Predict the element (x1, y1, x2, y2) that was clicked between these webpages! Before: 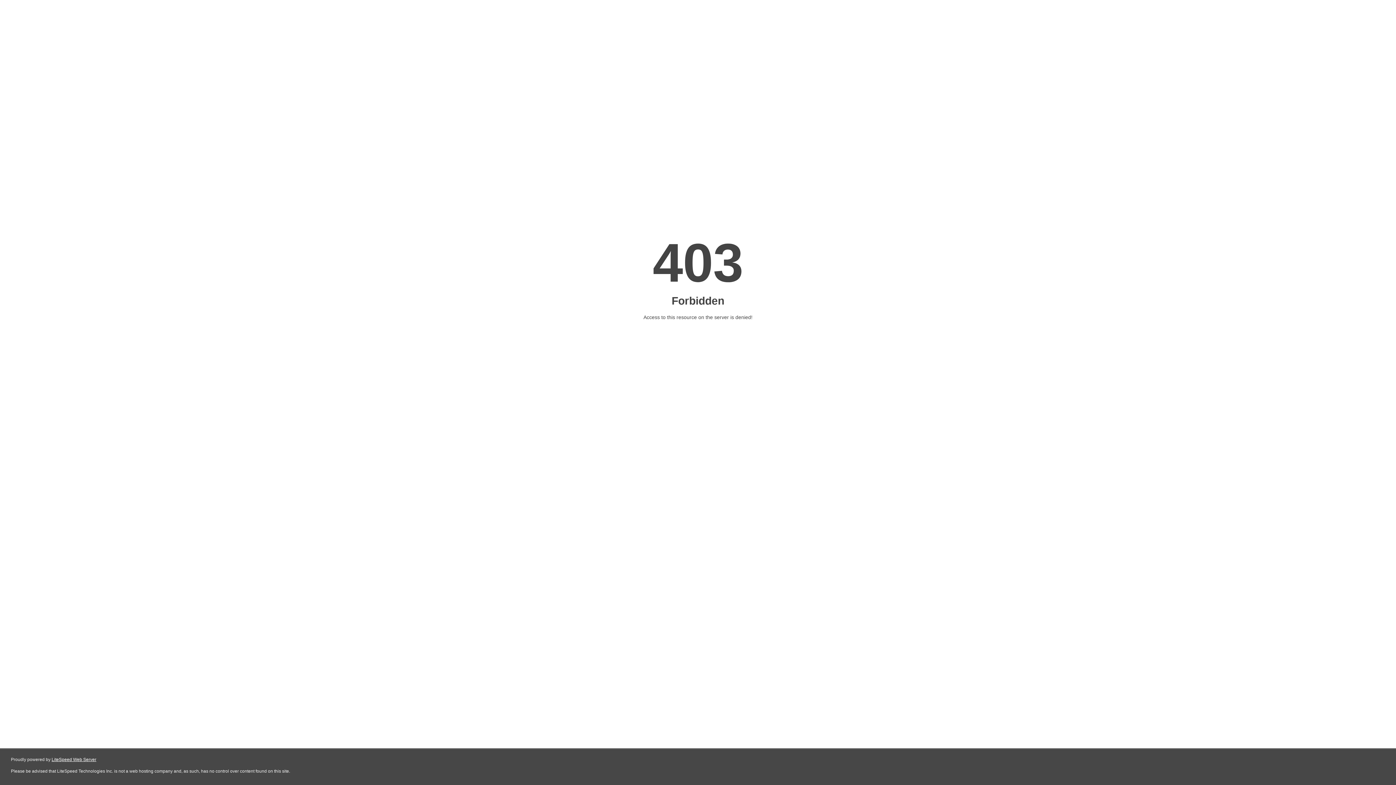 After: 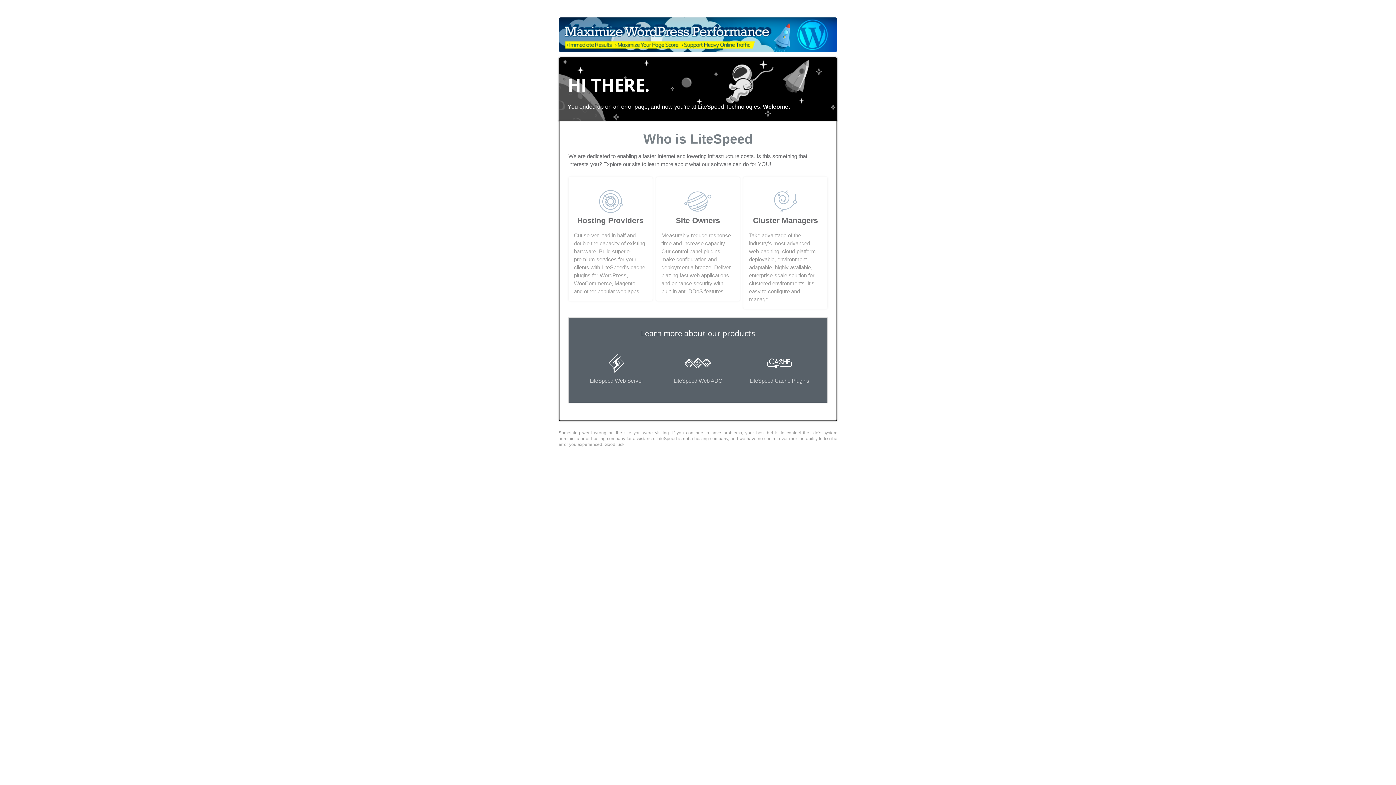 Action: label: LiteSpeed Web Server bbox: (51, 757, 96, 762)